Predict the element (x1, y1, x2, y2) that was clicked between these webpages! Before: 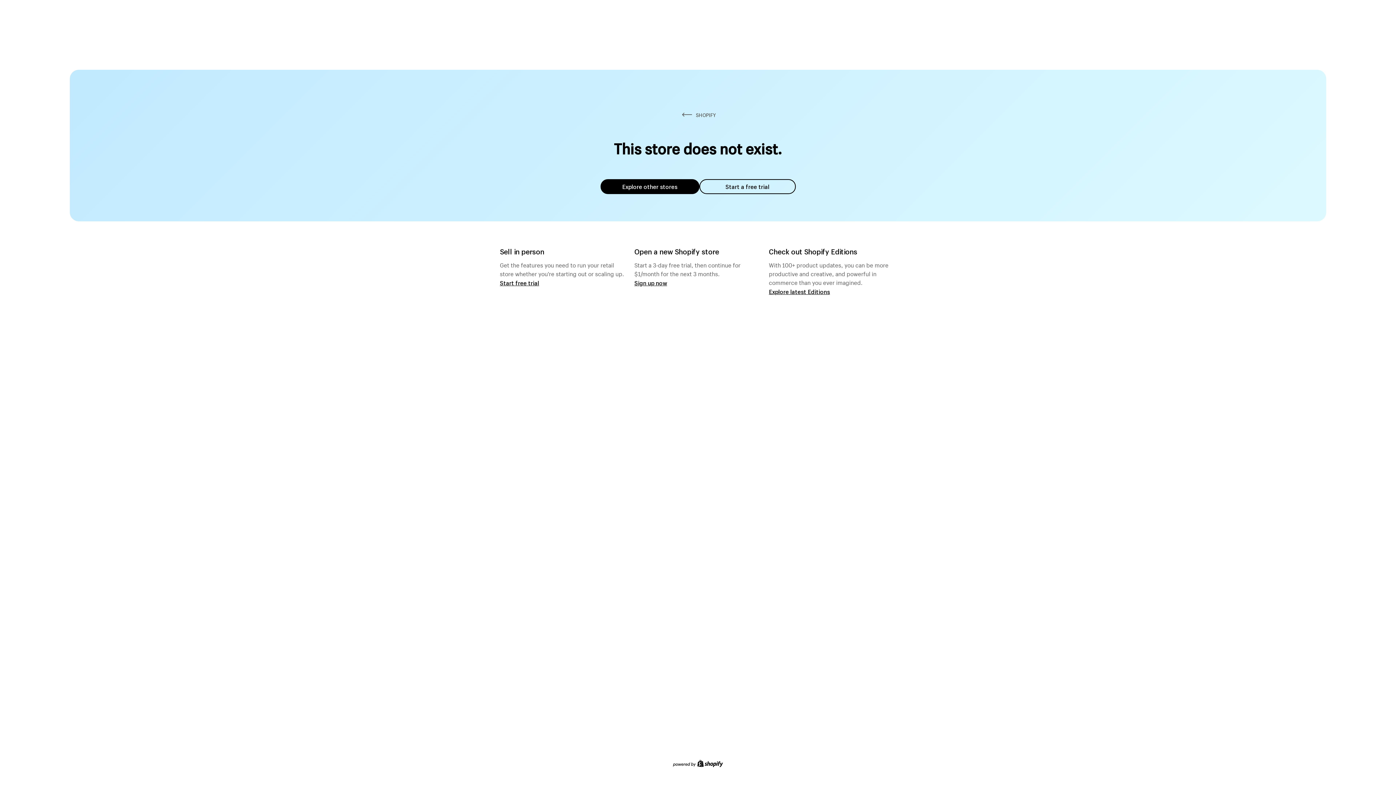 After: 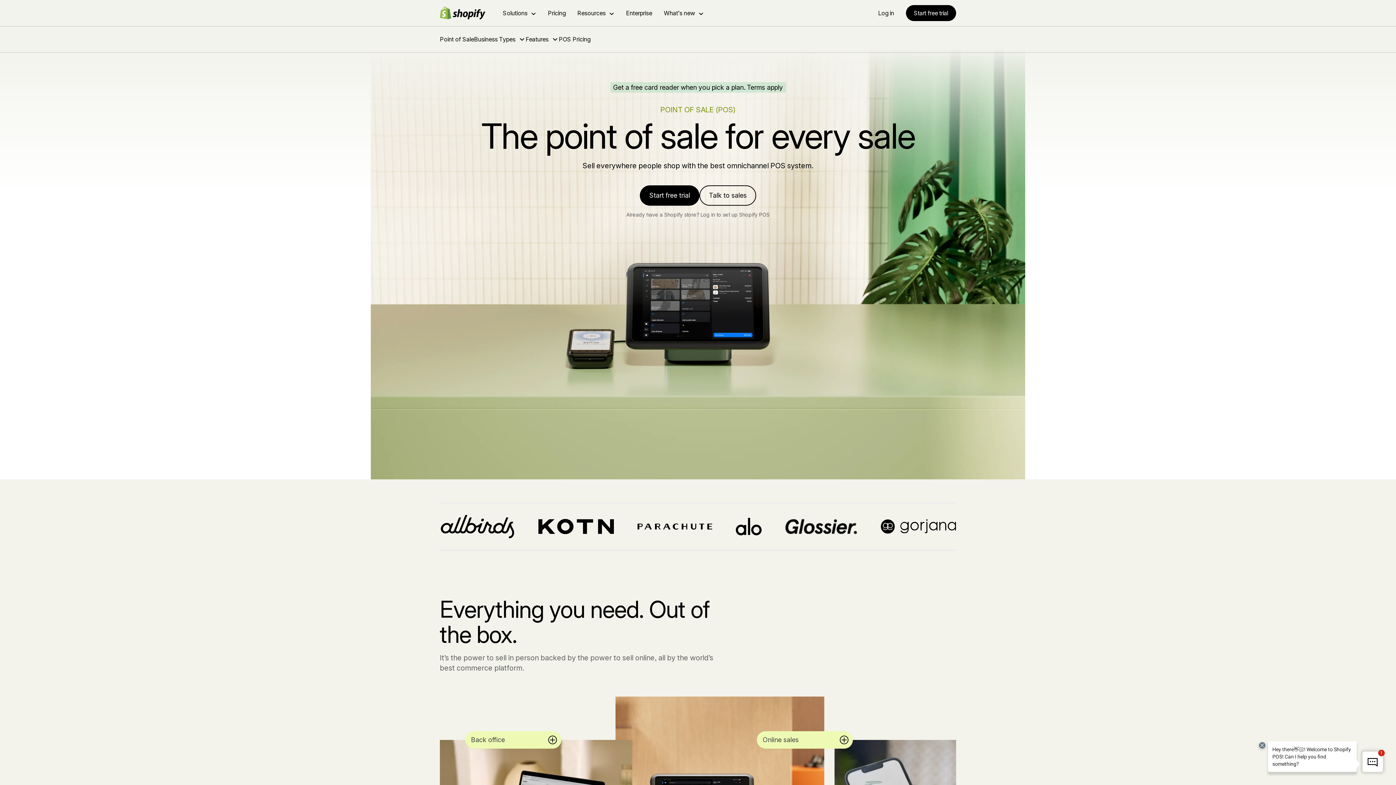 Action: bbox: (500, 279, 539, 286) label: Start free trial